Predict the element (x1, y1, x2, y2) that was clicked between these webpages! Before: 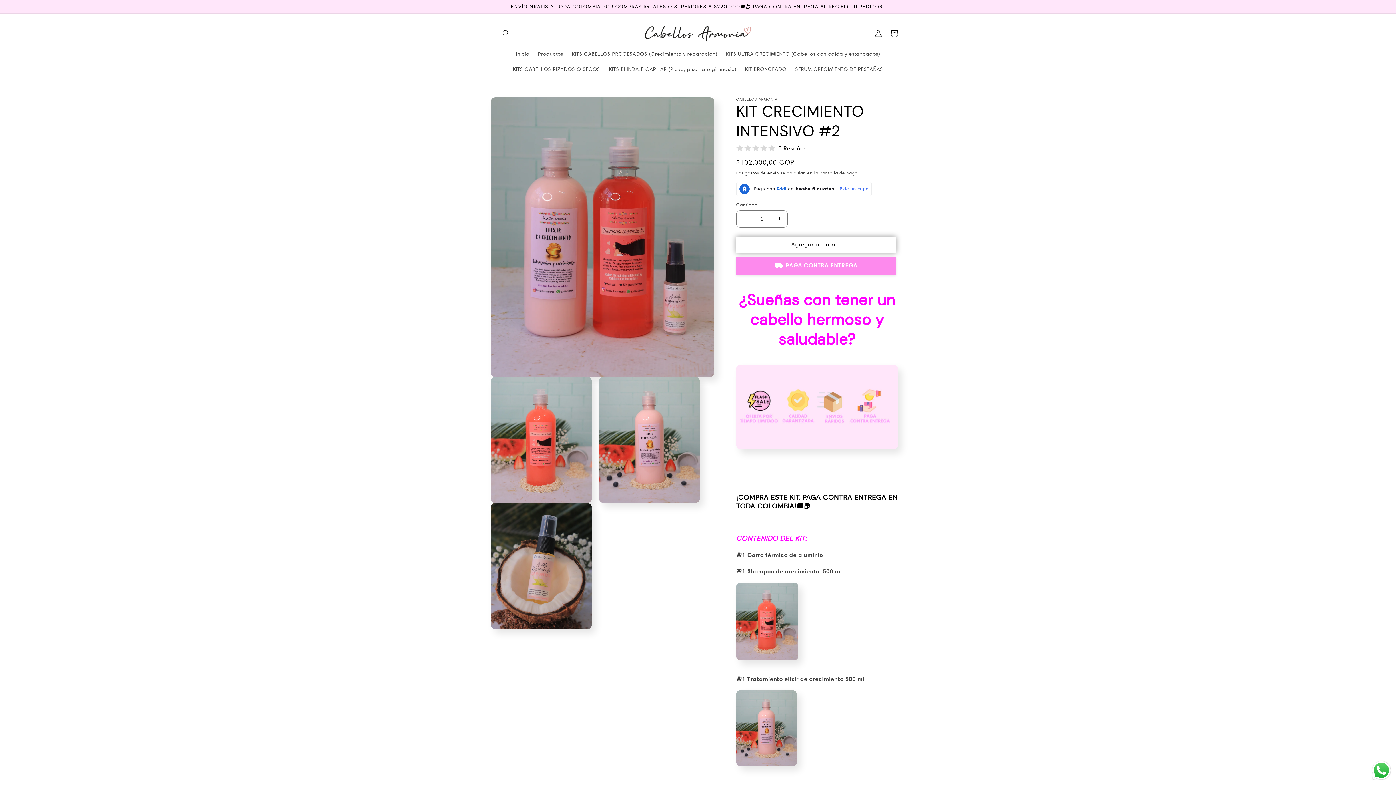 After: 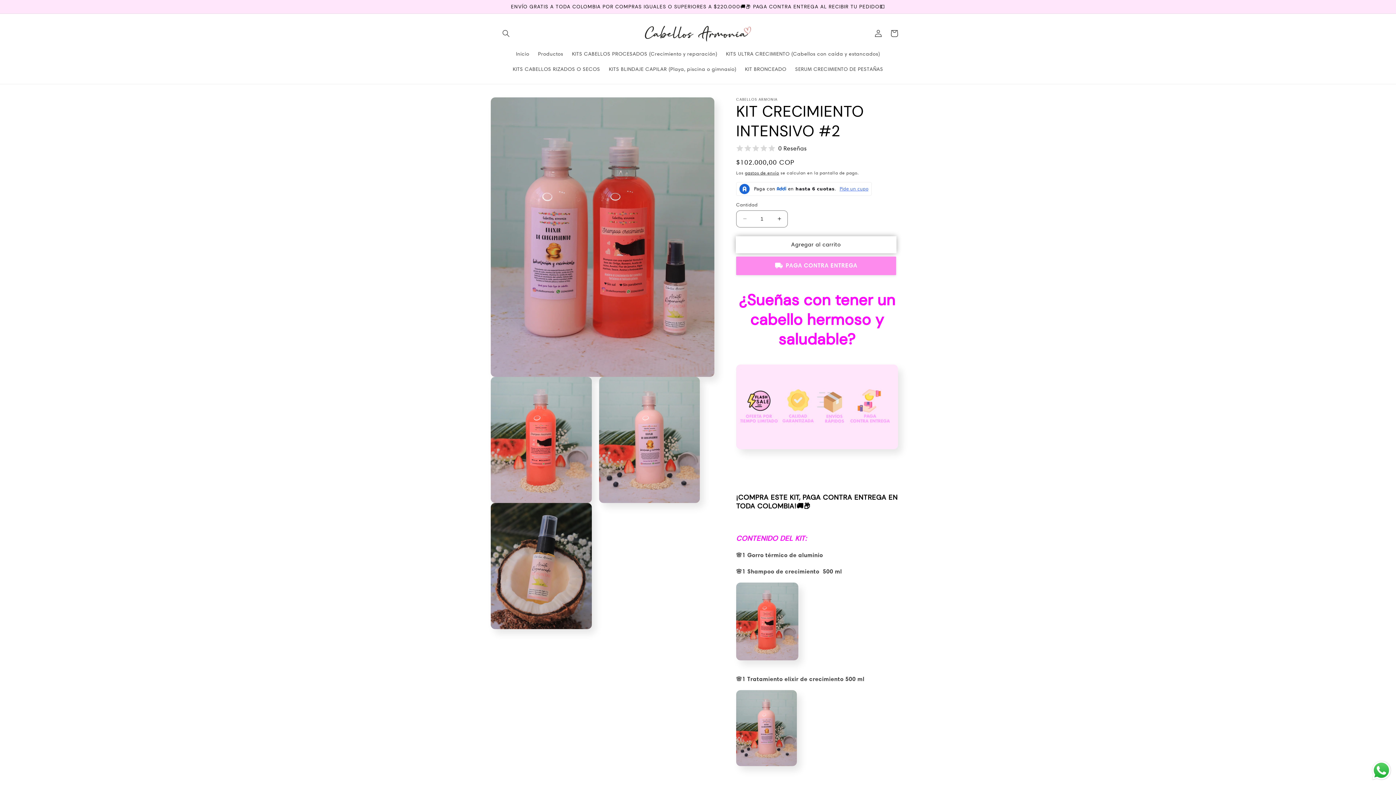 Action: bbox: (736, 236, 896, 253) label: Agregar al carrito